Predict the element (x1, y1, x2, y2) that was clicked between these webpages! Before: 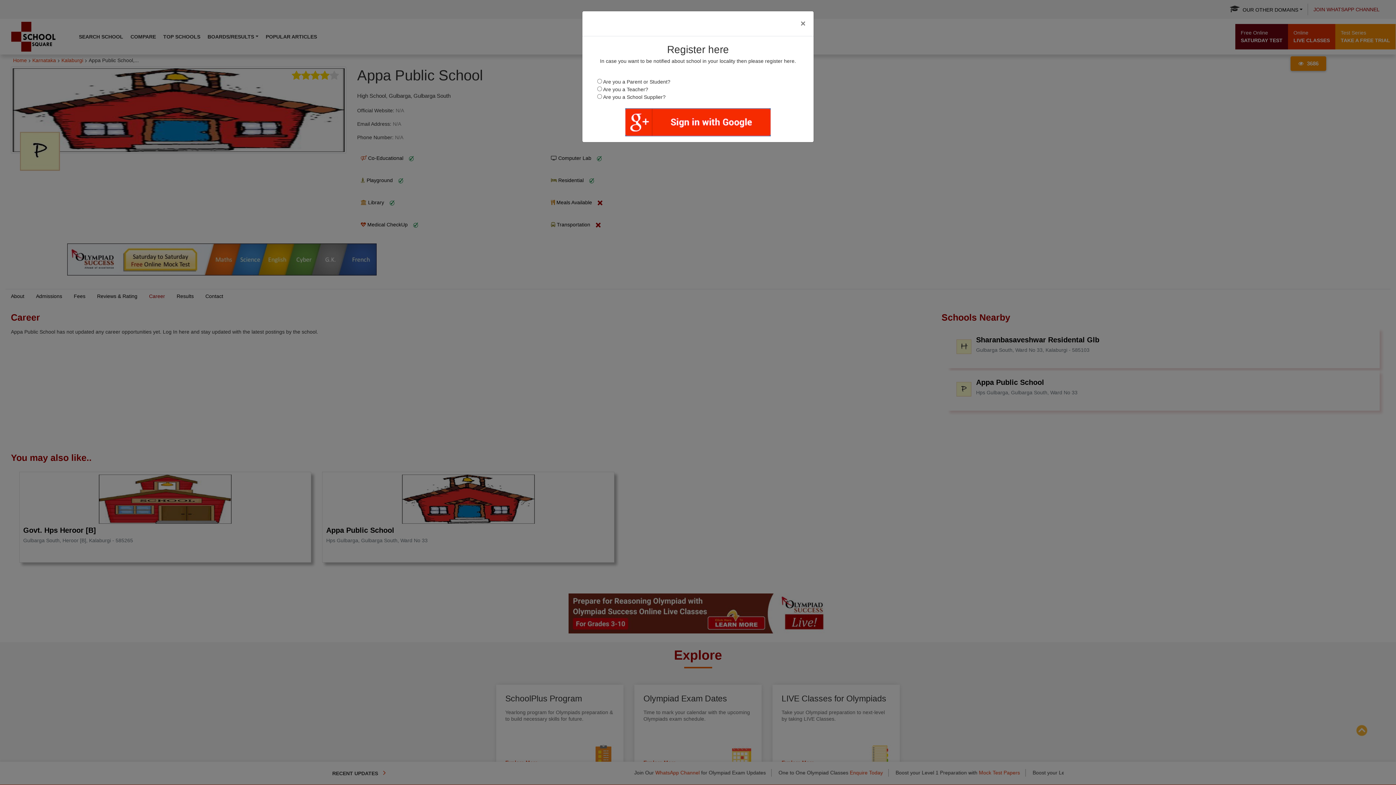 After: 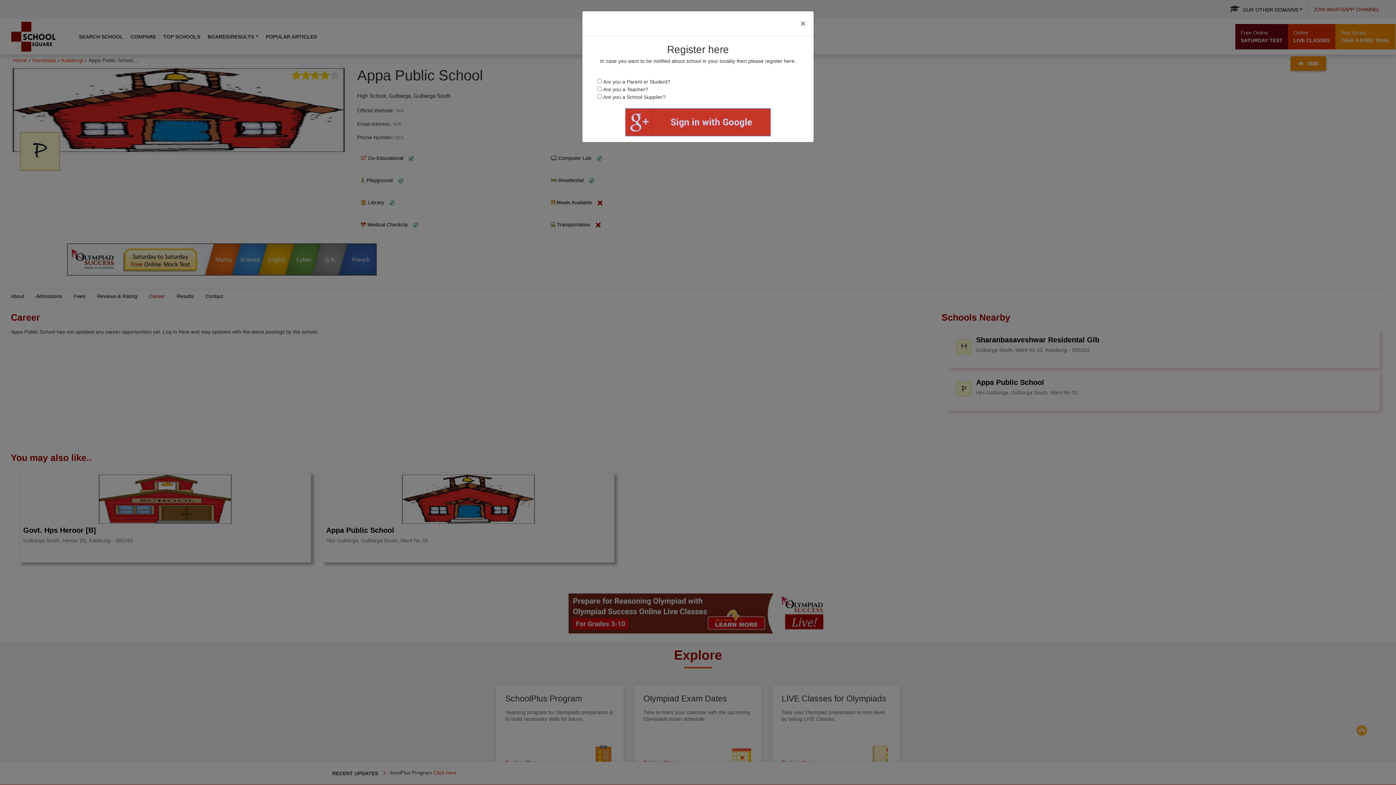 Action: bbox: (625, 108, 770, 136)